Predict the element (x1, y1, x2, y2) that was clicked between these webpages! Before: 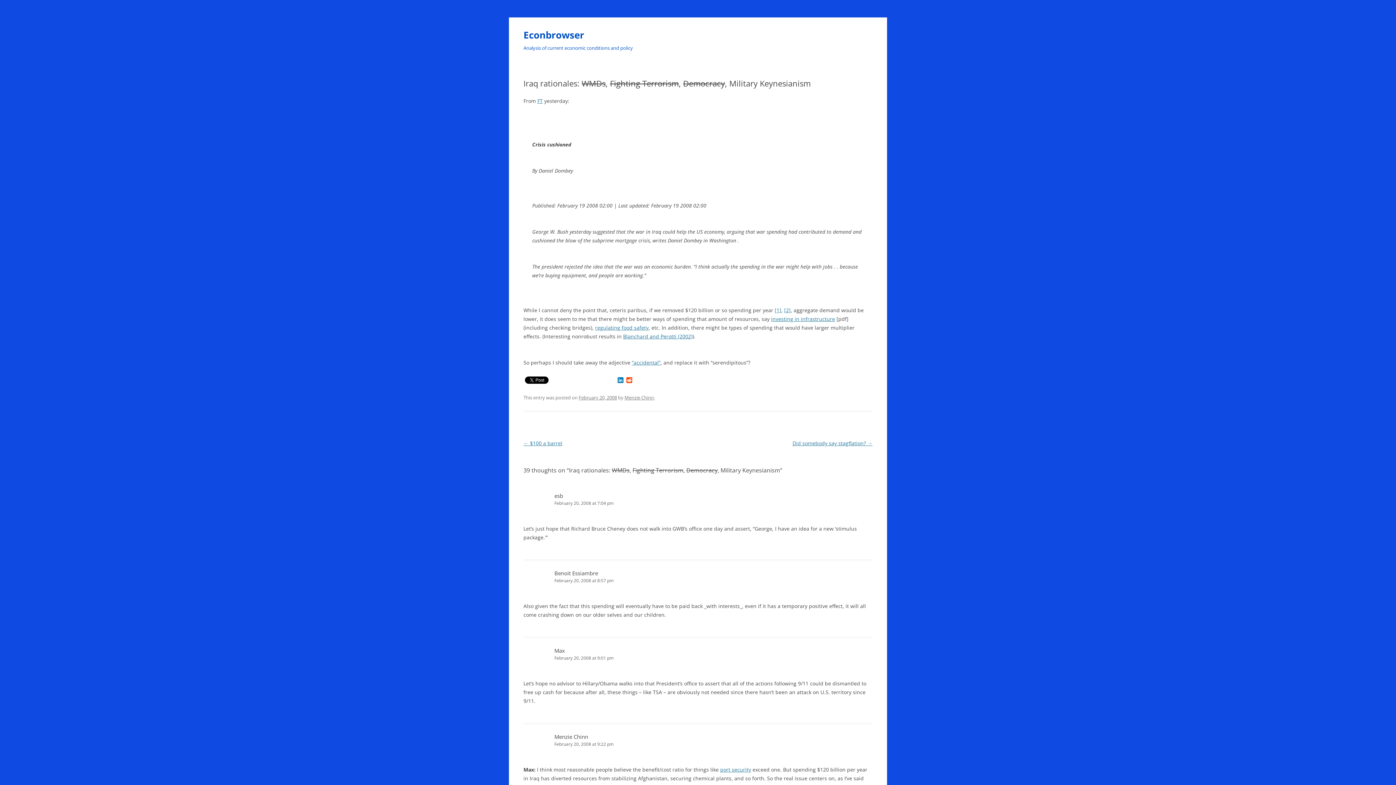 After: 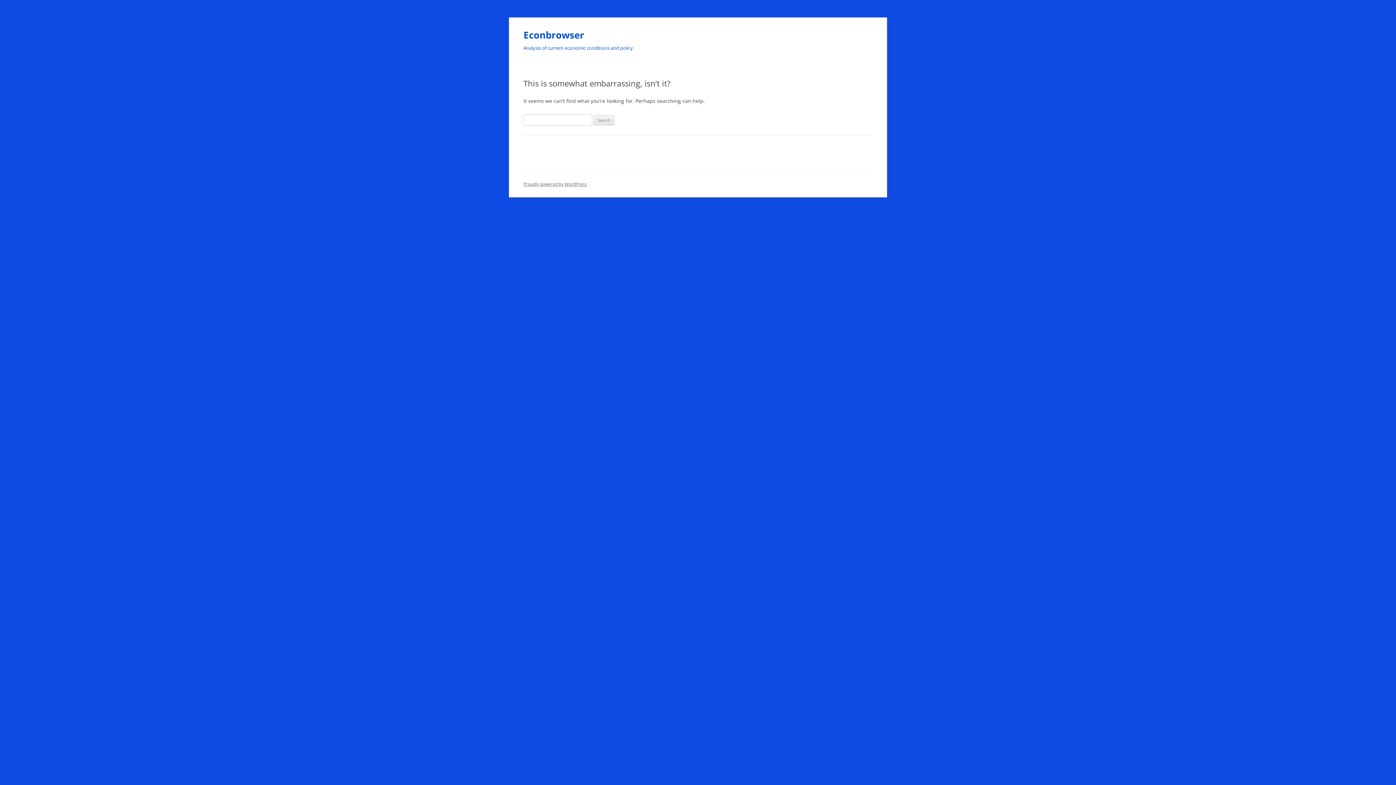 Action: bbox: (595, 324, 648, 331) label: regulating food safety